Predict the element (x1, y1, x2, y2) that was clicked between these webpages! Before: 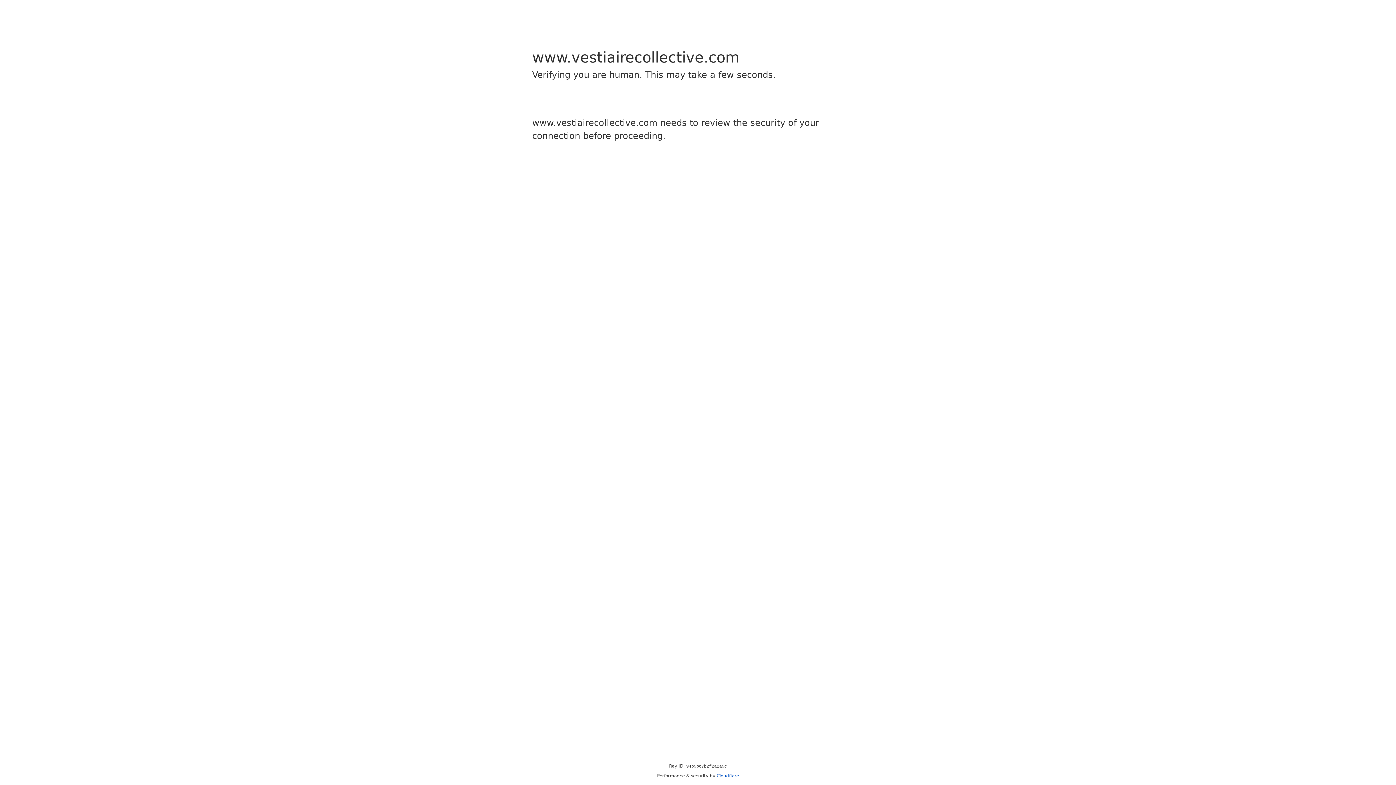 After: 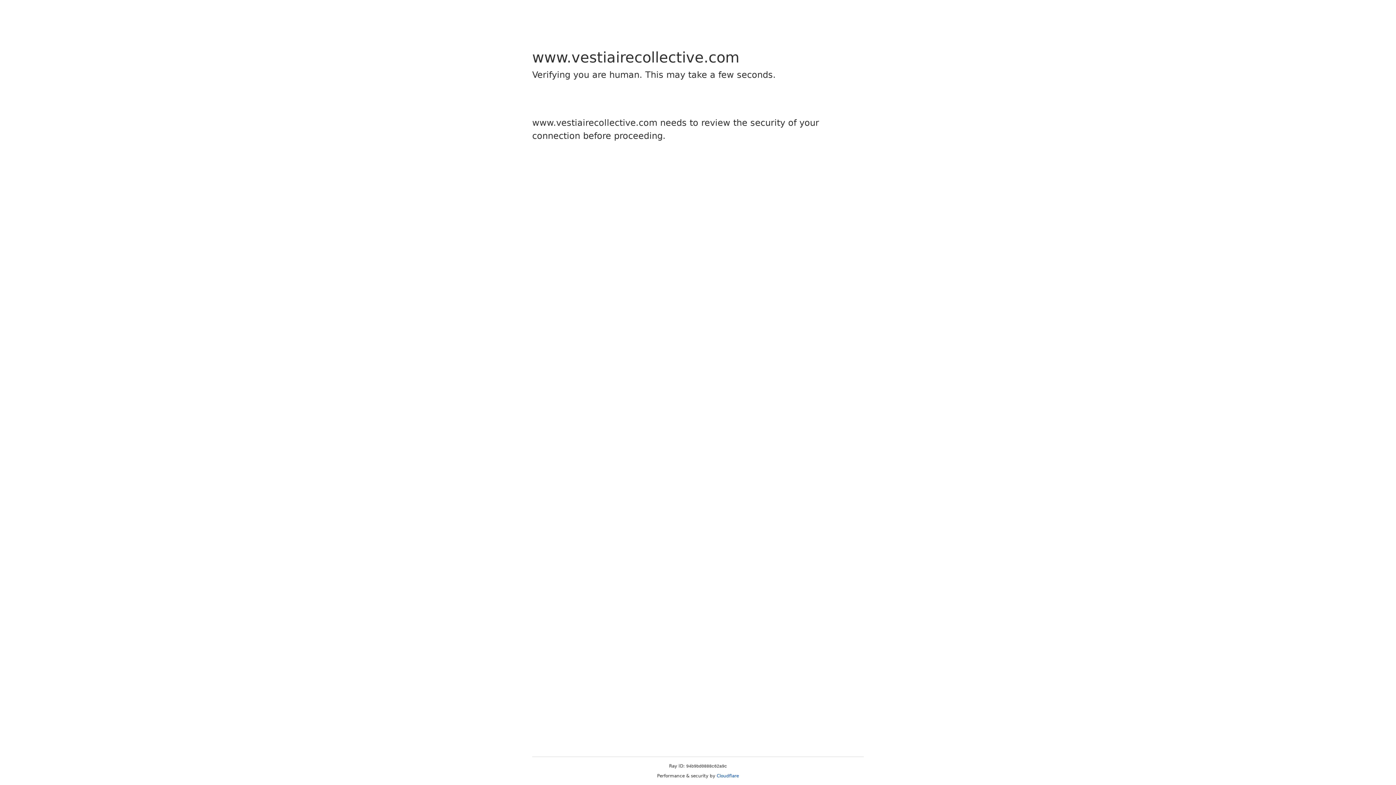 Action: label: Cloudflare bbox: (716, 773, 739, 778)